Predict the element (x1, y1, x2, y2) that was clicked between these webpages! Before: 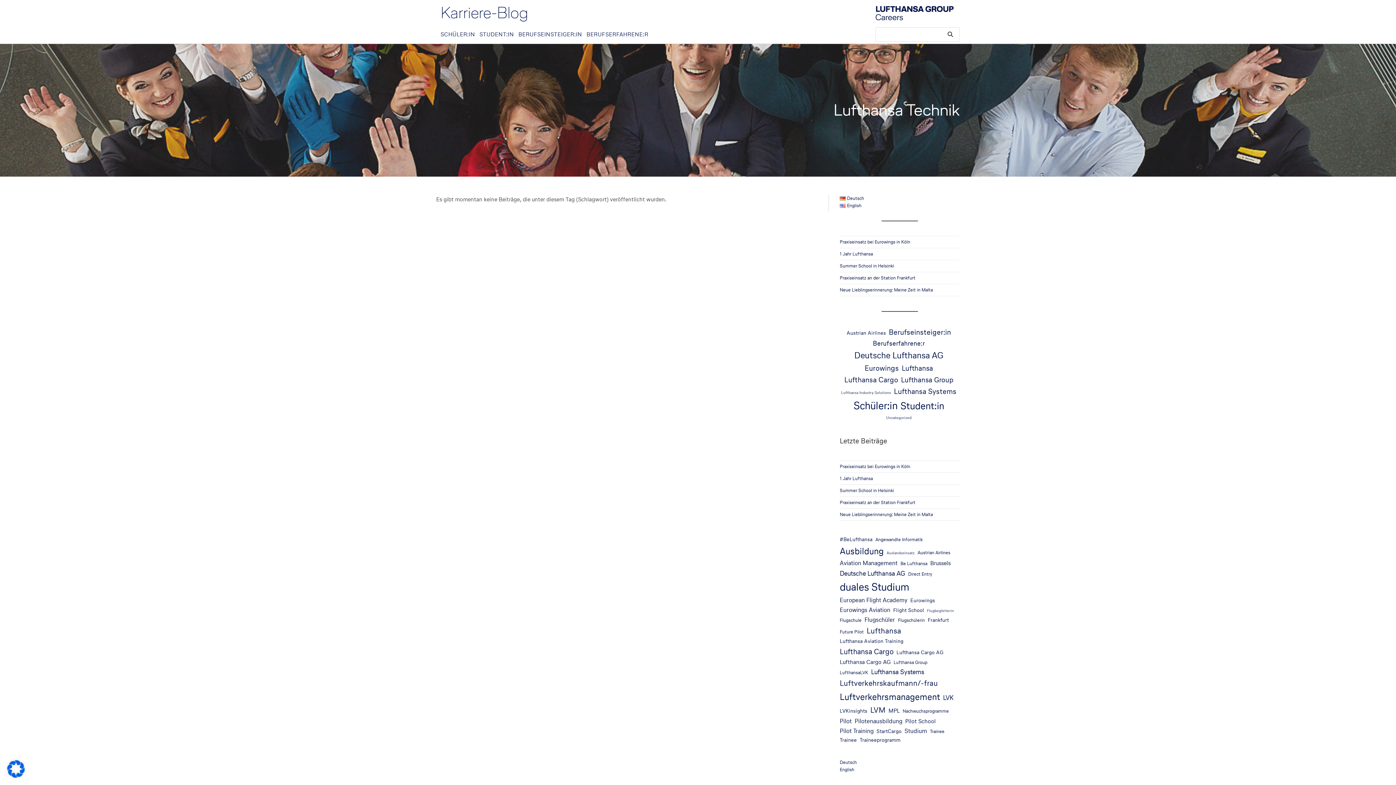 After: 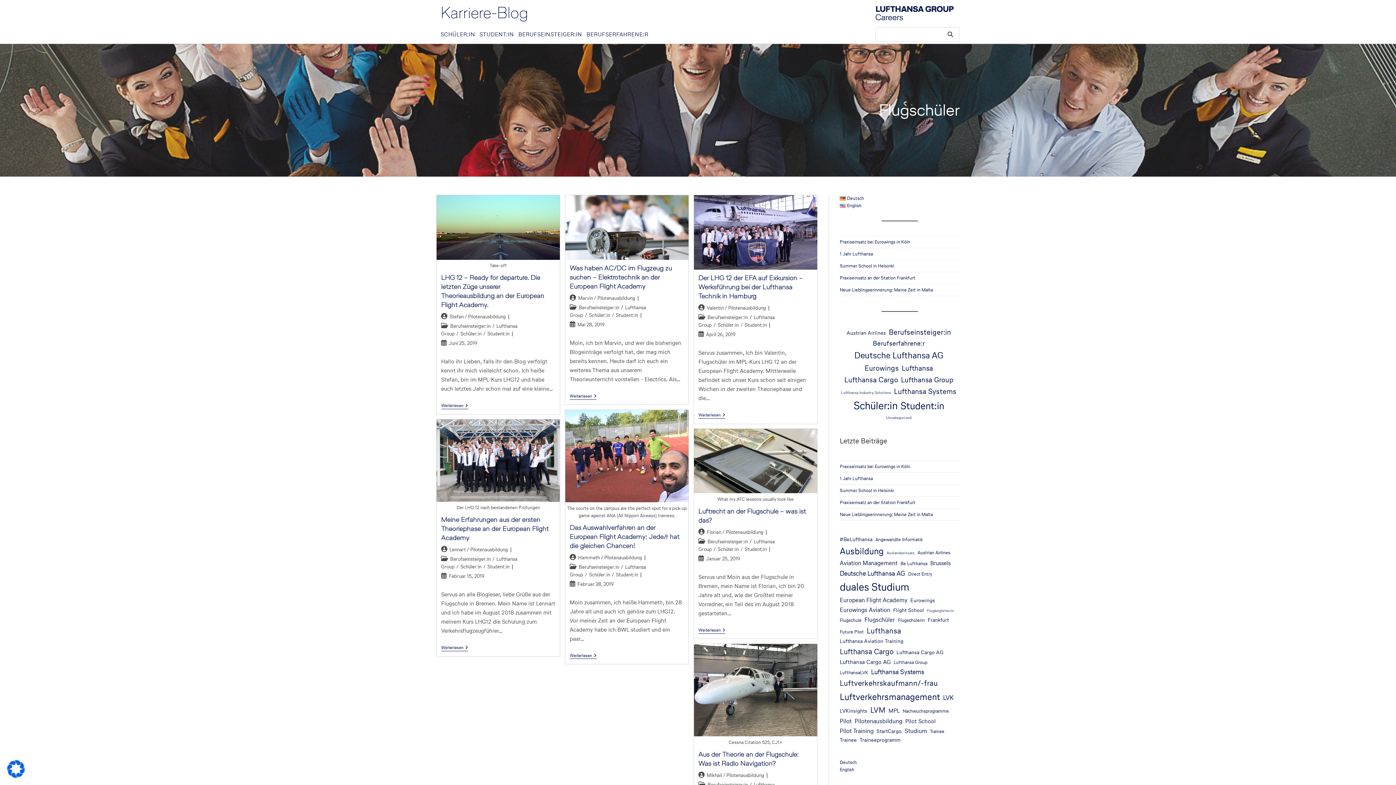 Action: bbox: (864, 615, 895, 625) label: Flugschüler (7 Einträge)